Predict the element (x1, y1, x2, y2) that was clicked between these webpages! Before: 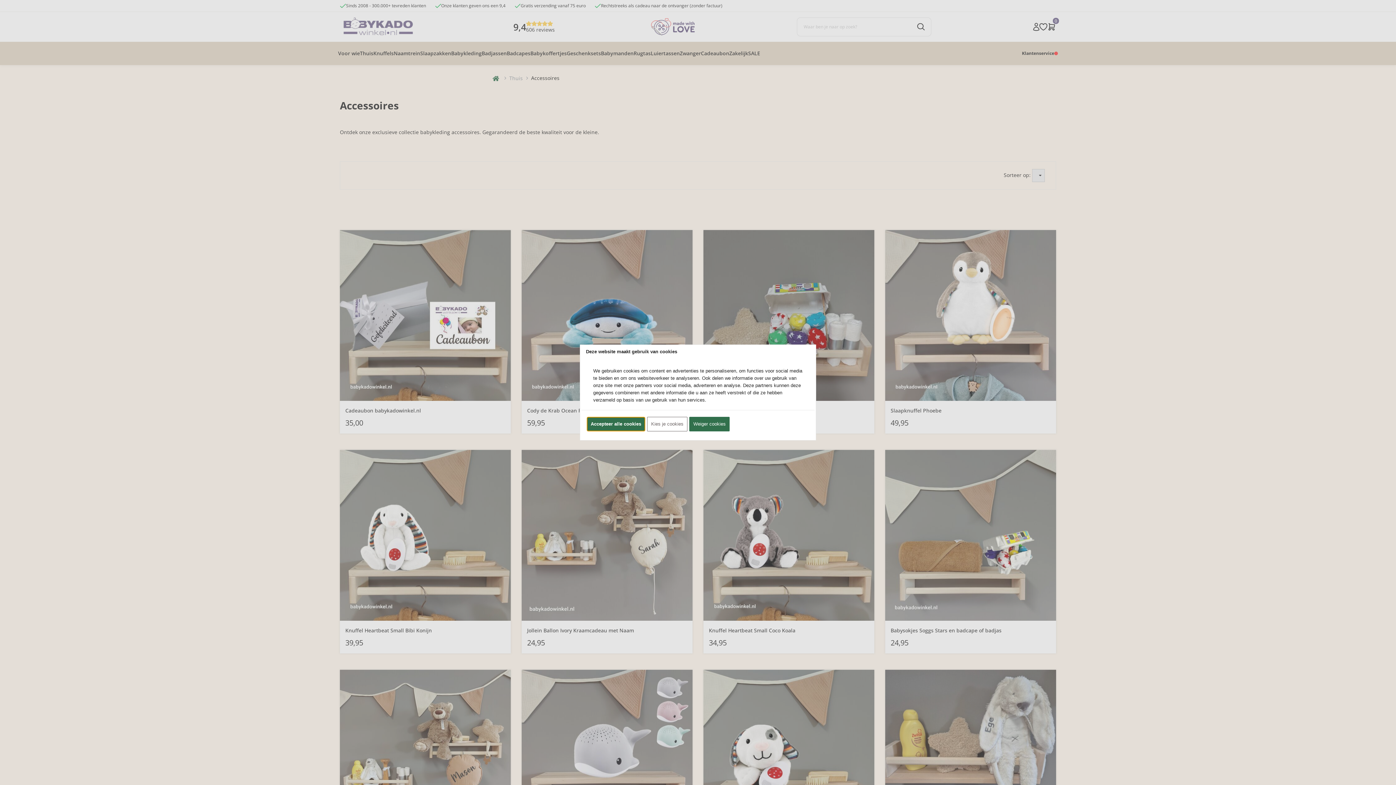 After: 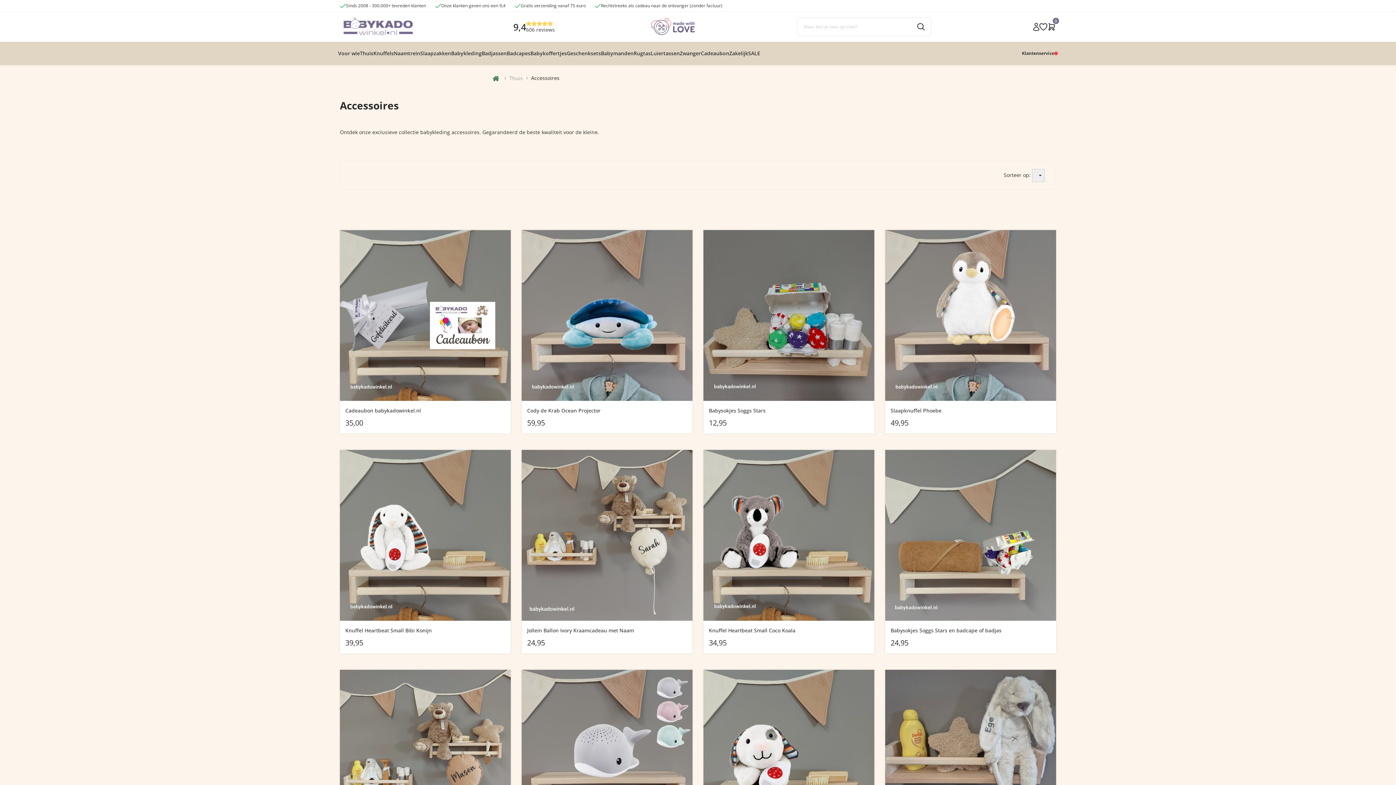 Action: label: Weiger cookies bbox: (689, 417, 729, 431)